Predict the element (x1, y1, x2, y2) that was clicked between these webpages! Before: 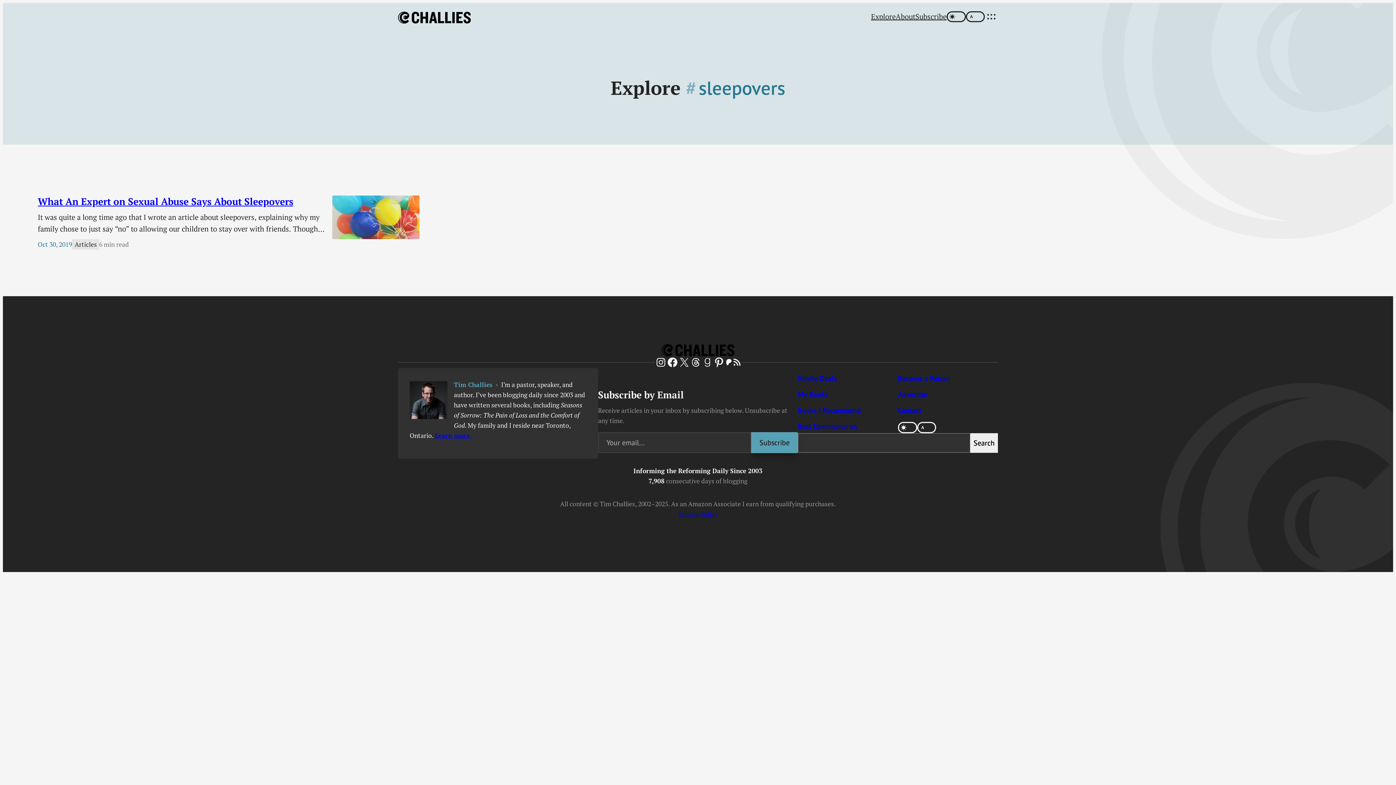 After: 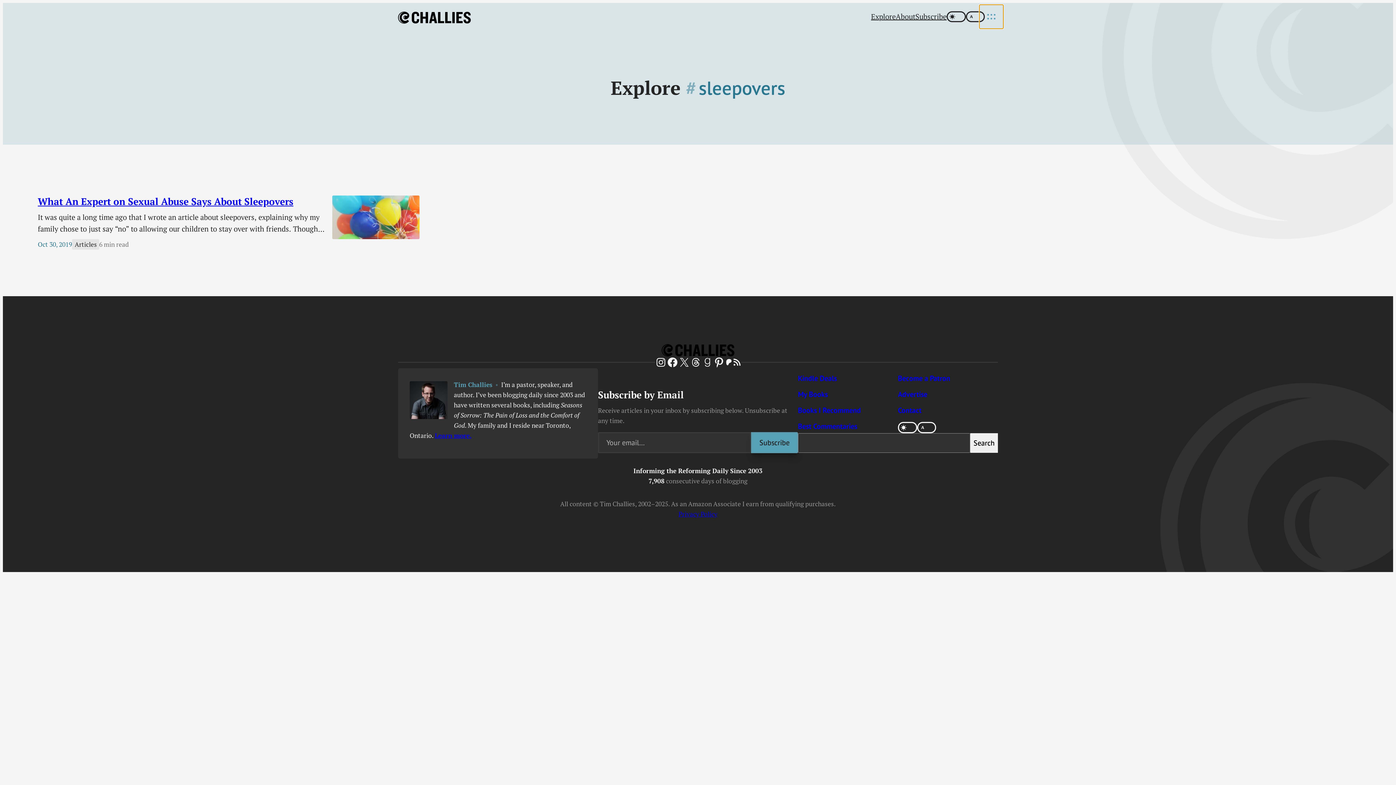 Action: bbox: (985, 10, 998, 23) label: Open menu